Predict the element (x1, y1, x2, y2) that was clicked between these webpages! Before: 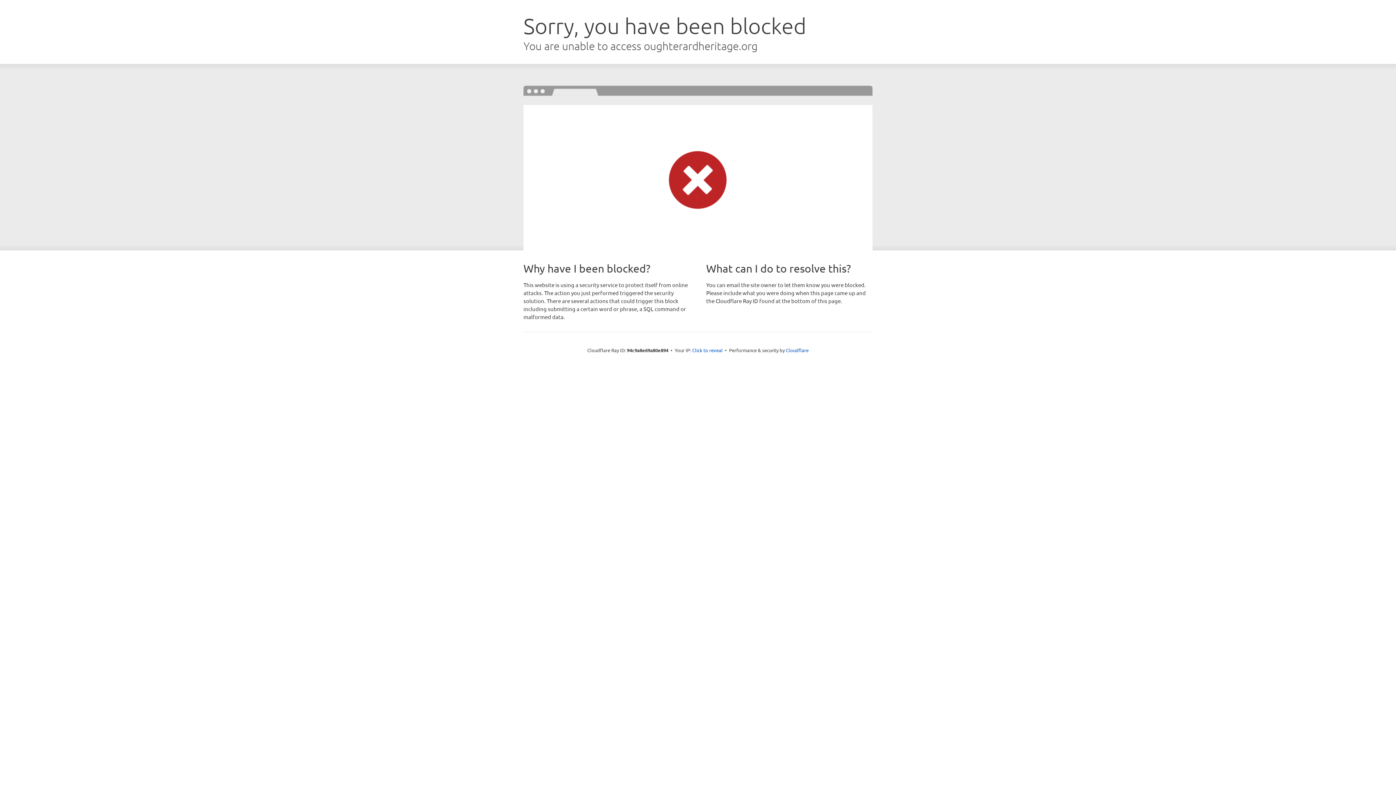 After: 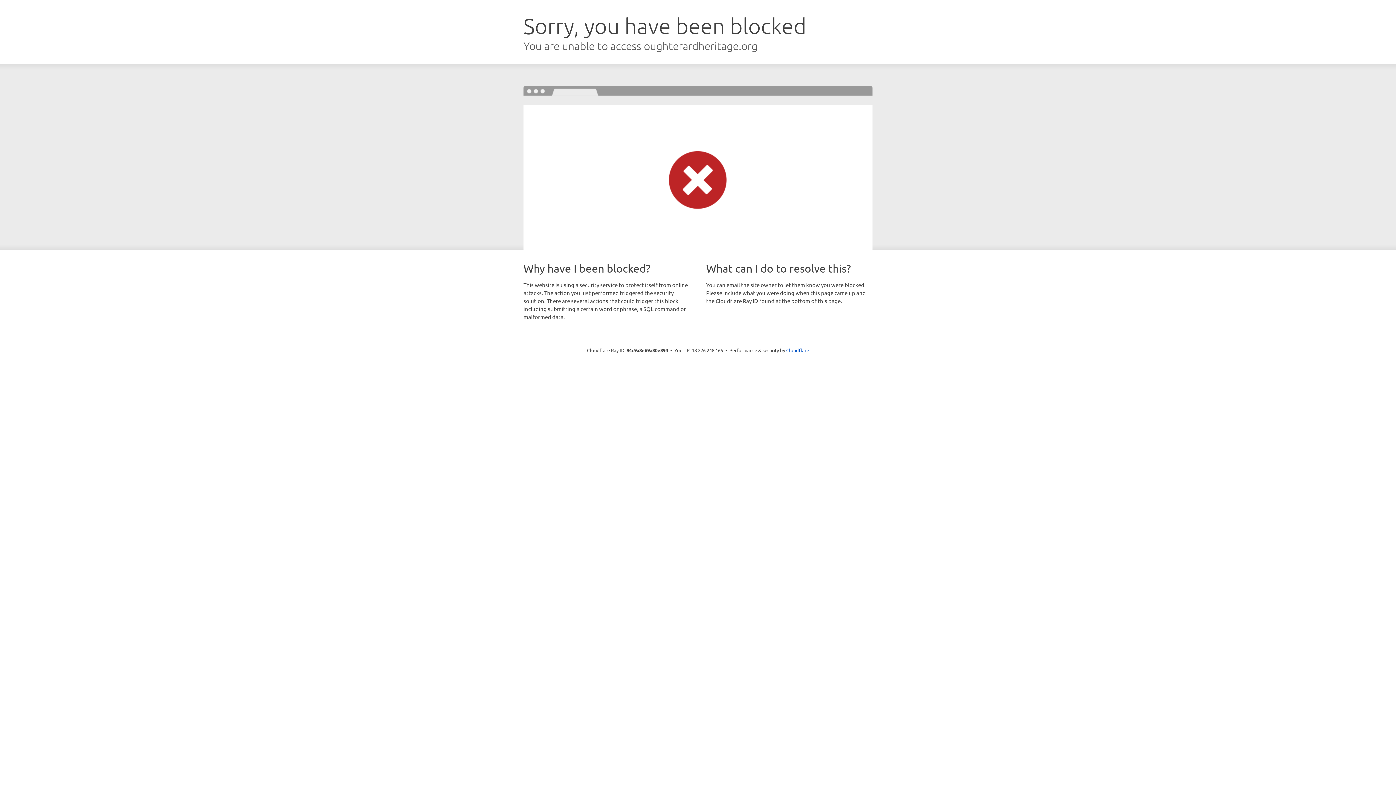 Action: bbox: (692, 346, 722, 353) label: Click to reveal